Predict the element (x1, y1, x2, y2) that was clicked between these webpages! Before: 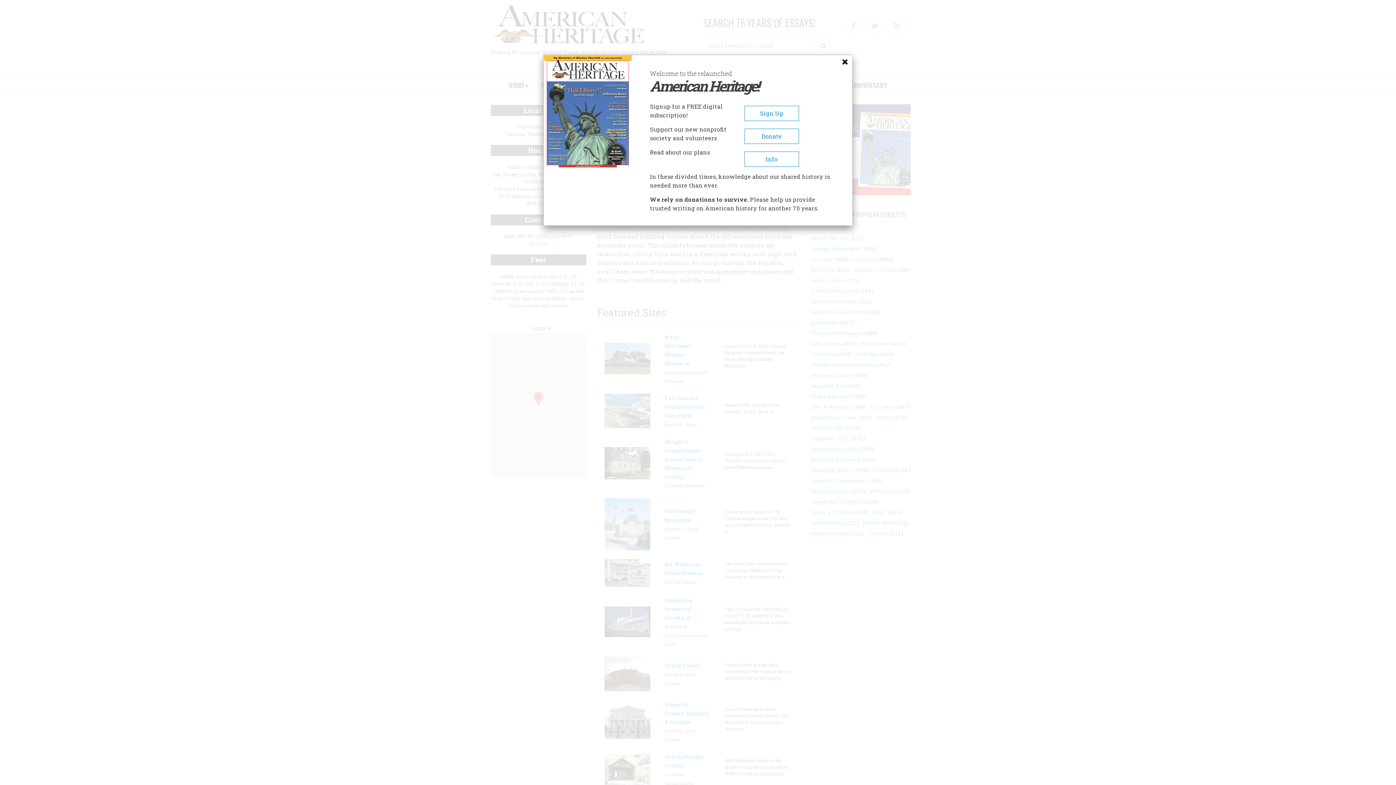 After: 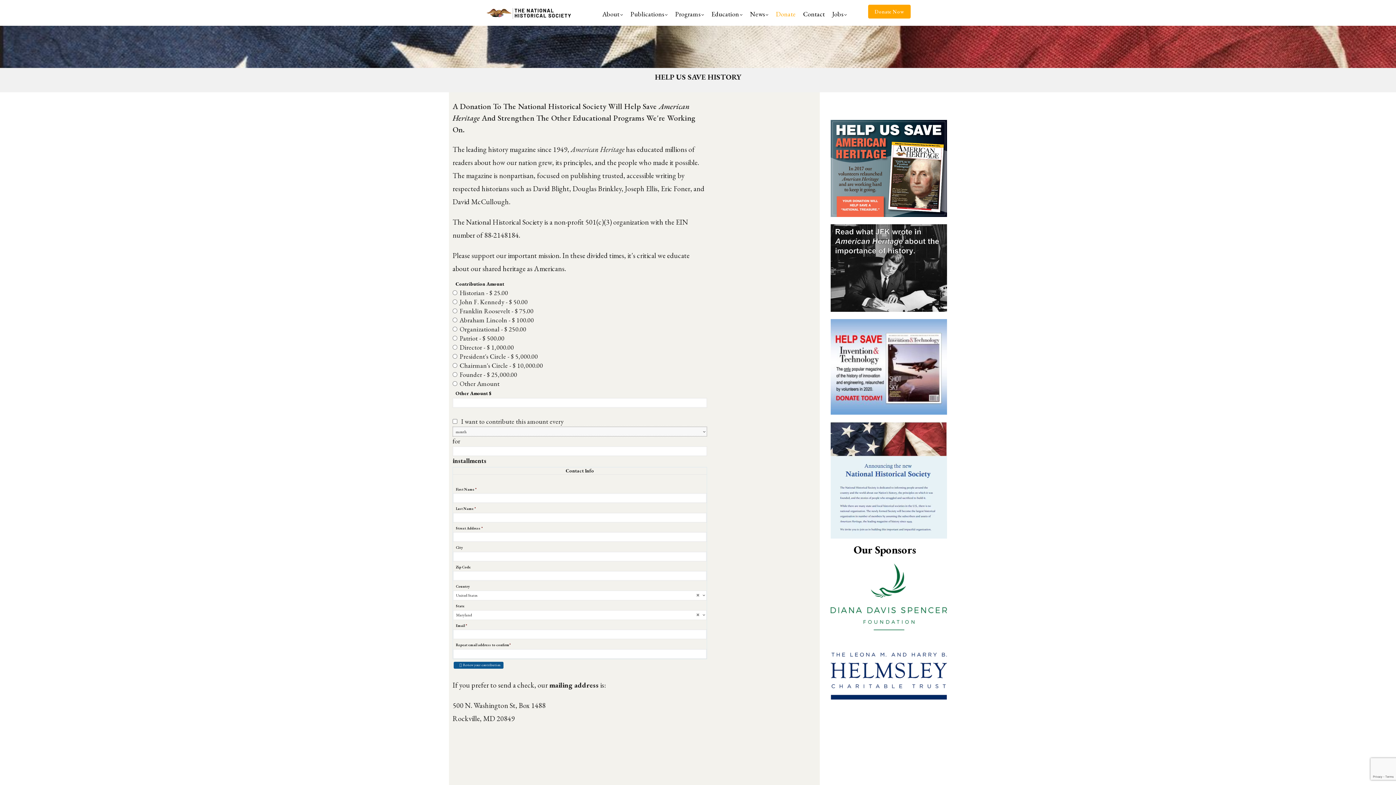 Action: label: Donate bbox: (744, 128, 799, 144)